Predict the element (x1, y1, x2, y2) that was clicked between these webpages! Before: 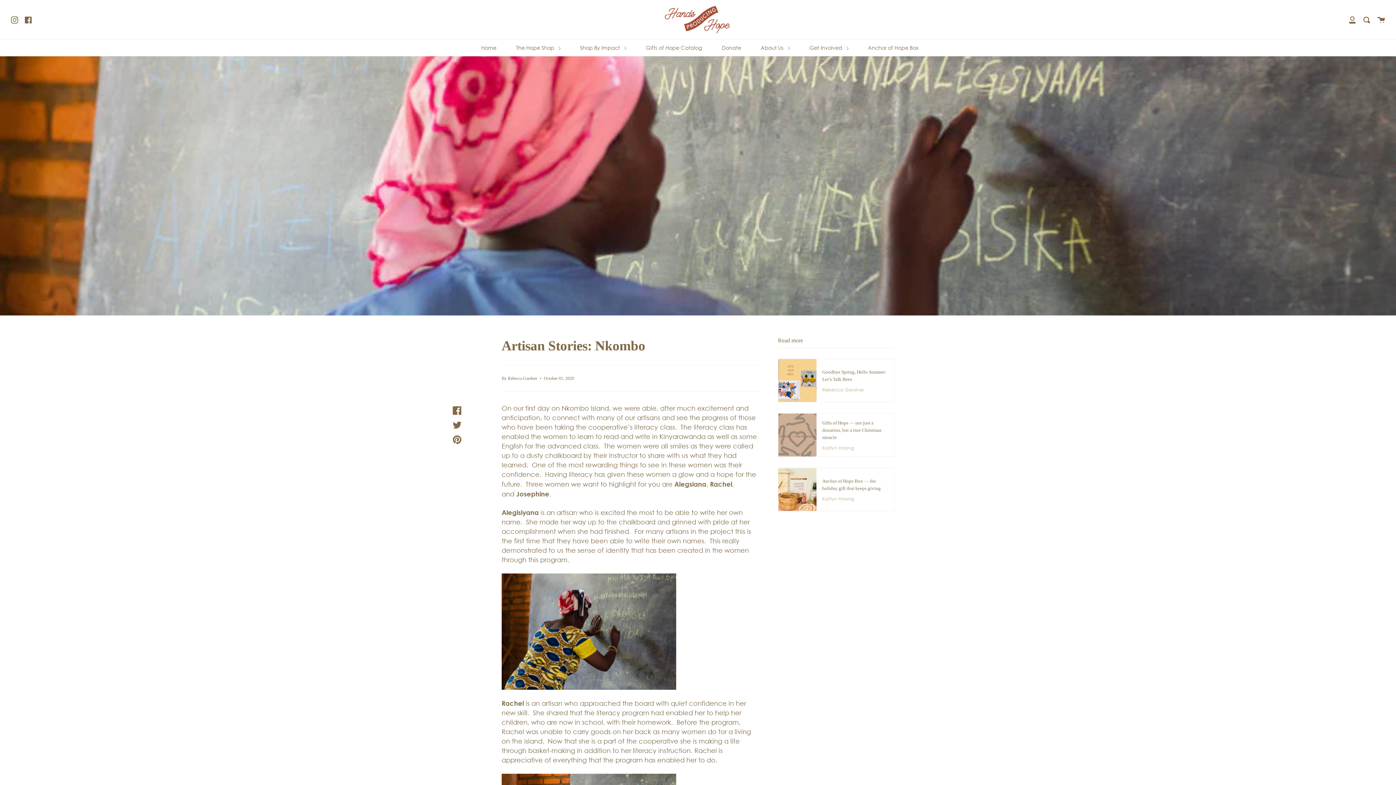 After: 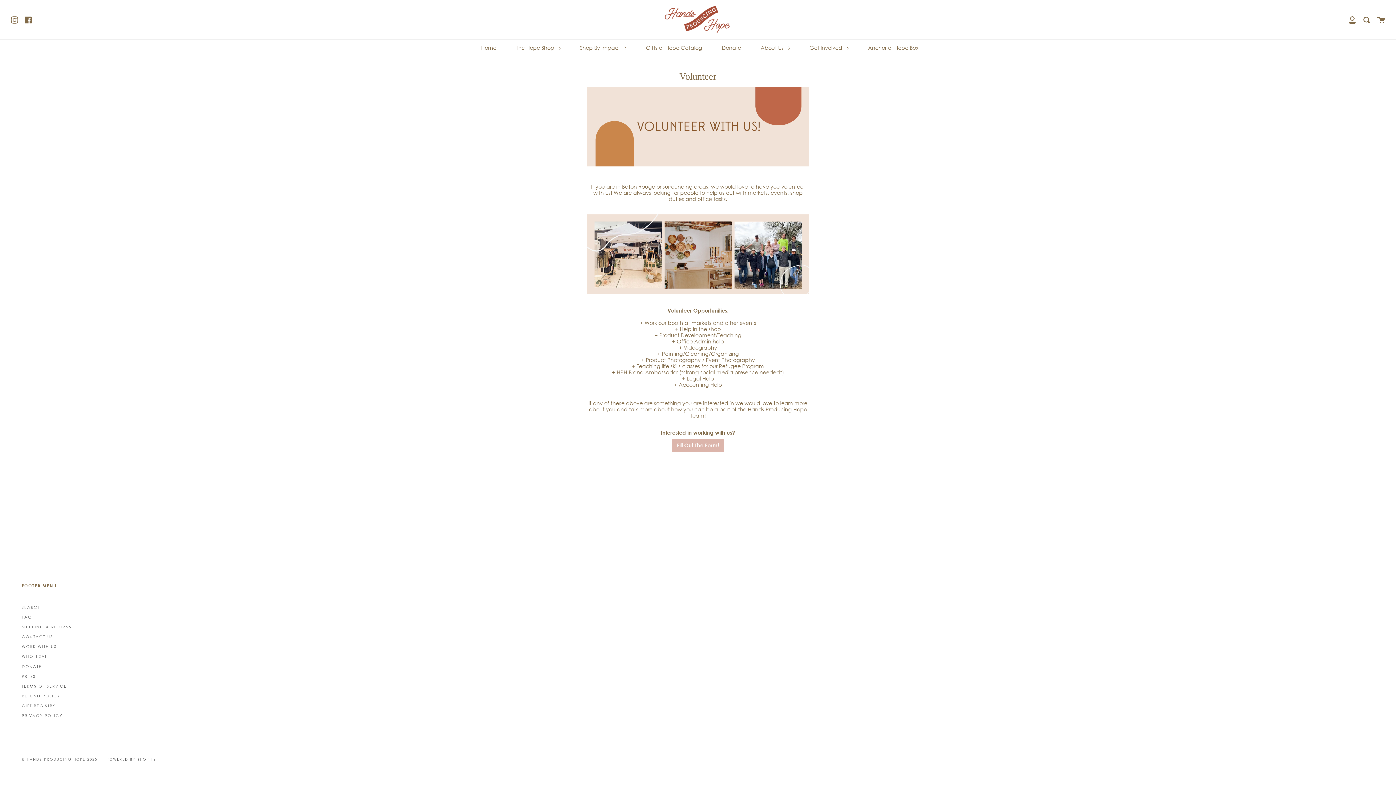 Action: label: Get Involved  bbox: (807, 39, 850, 56)